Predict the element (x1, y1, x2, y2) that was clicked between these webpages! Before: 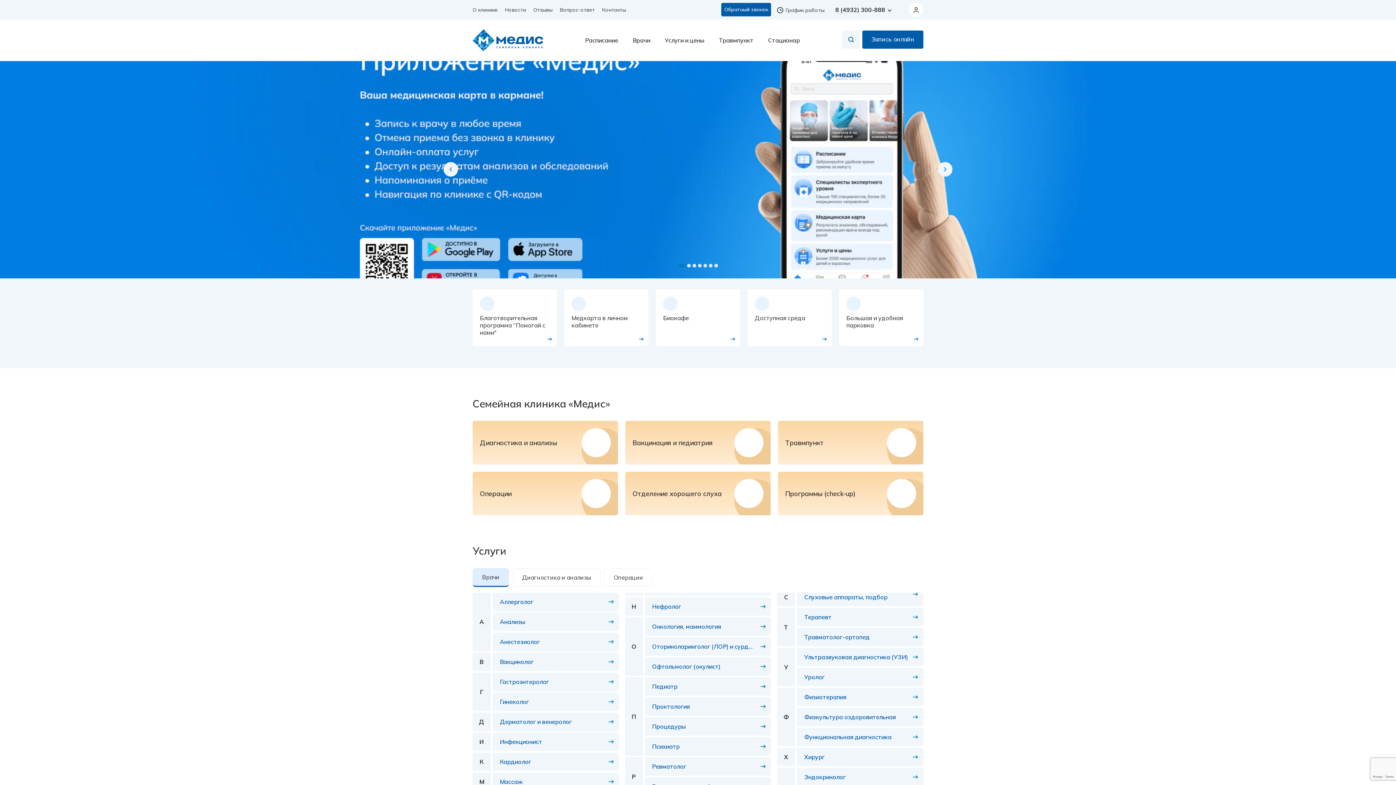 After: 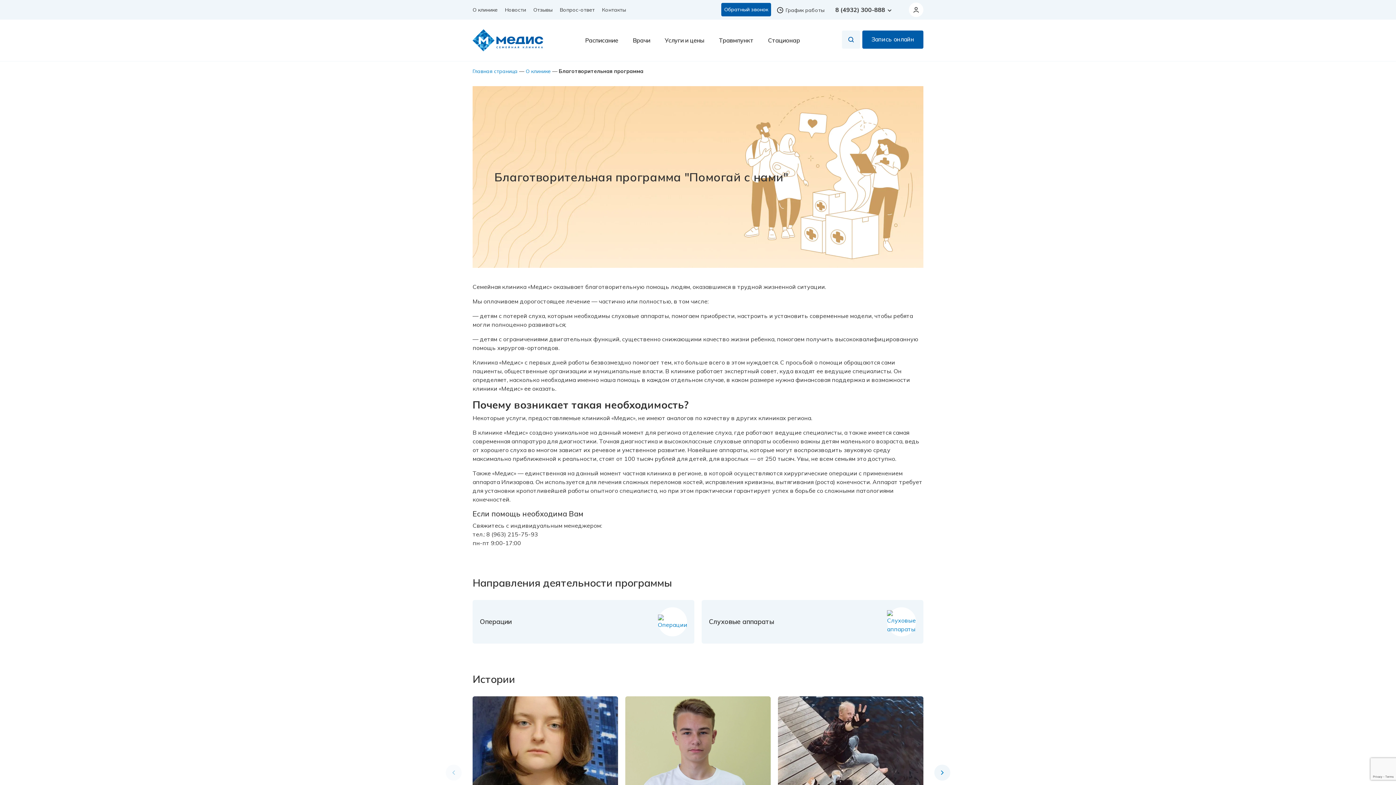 Action: label: Благотворительная программа “Помогай с нами" bbox: (472, 289, 557, 346)